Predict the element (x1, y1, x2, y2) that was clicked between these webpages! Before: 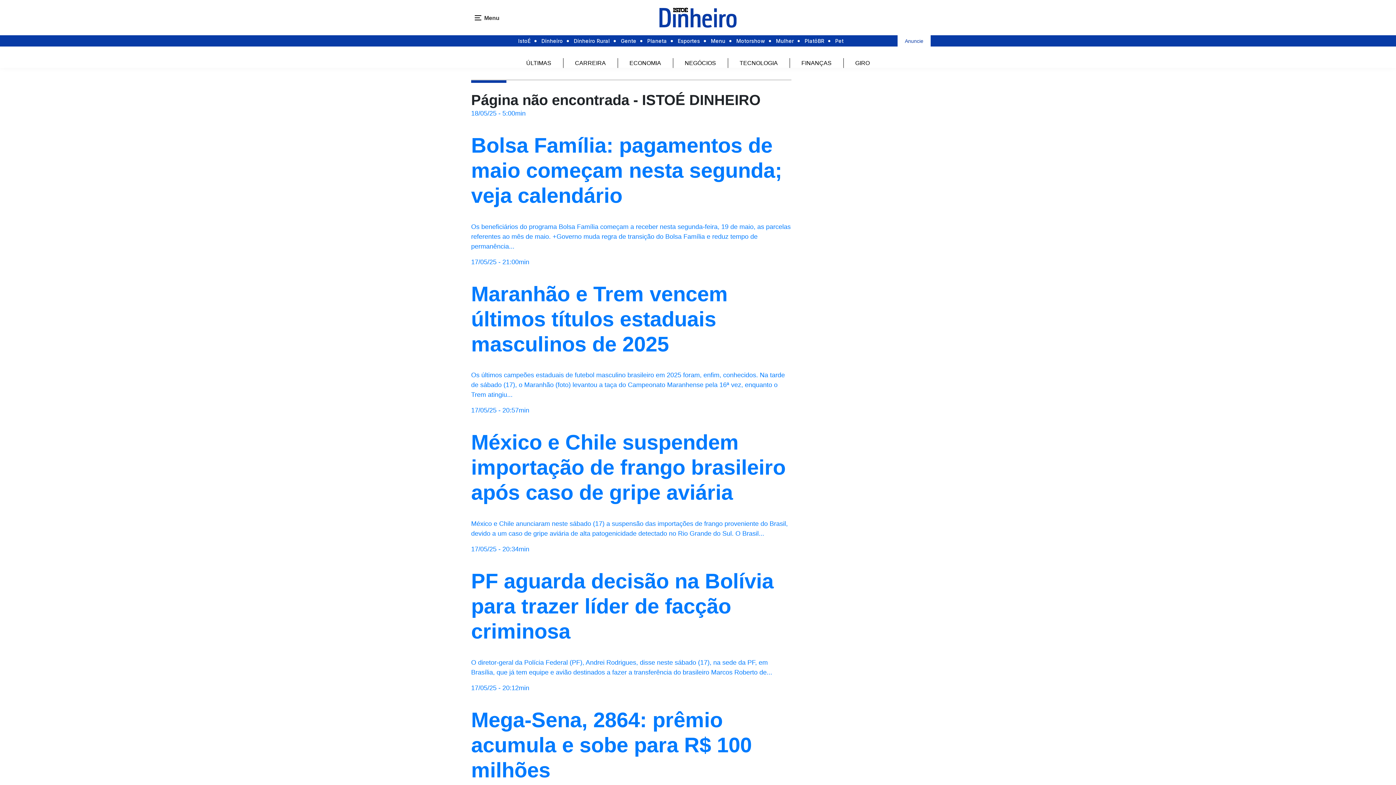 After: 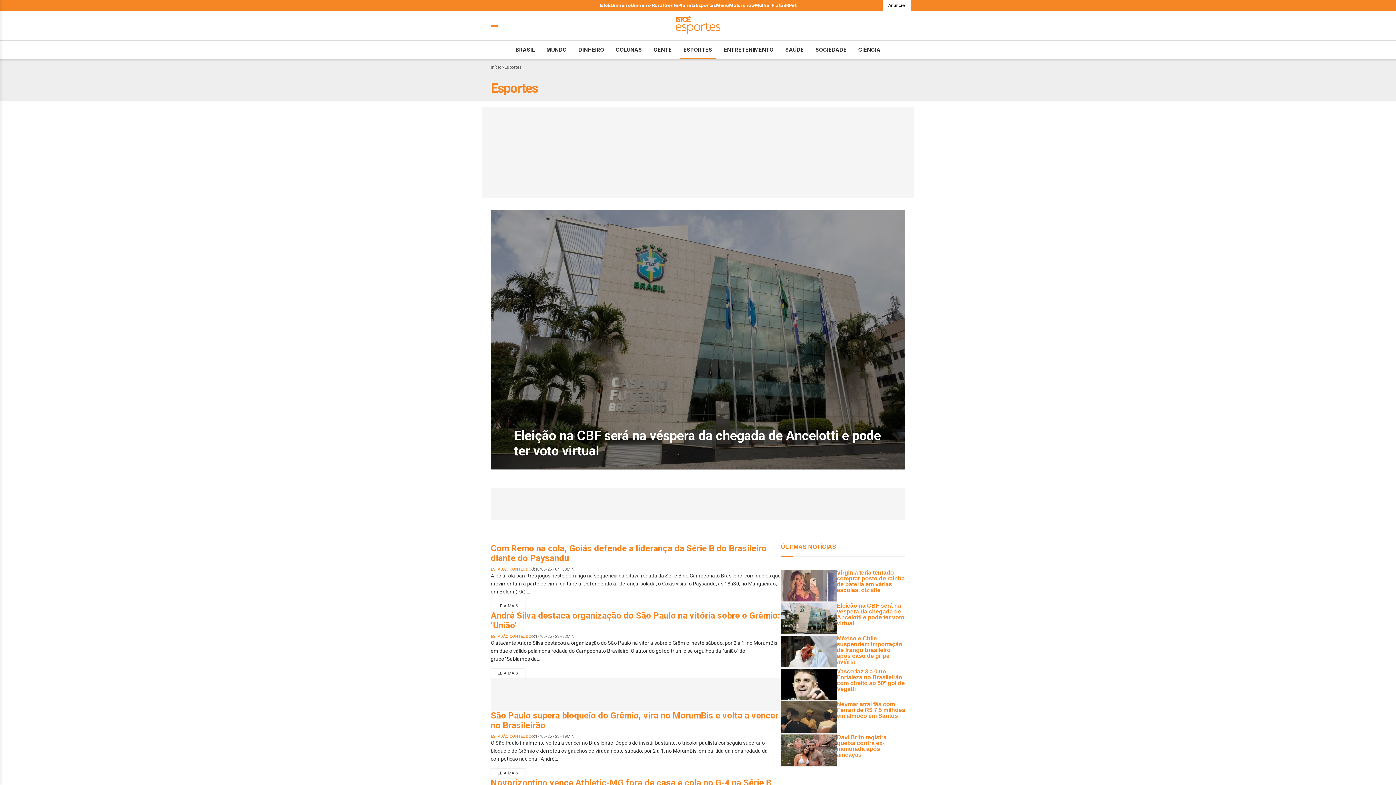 Action: label: Esportes bbox: (678, 35, 700, 46)